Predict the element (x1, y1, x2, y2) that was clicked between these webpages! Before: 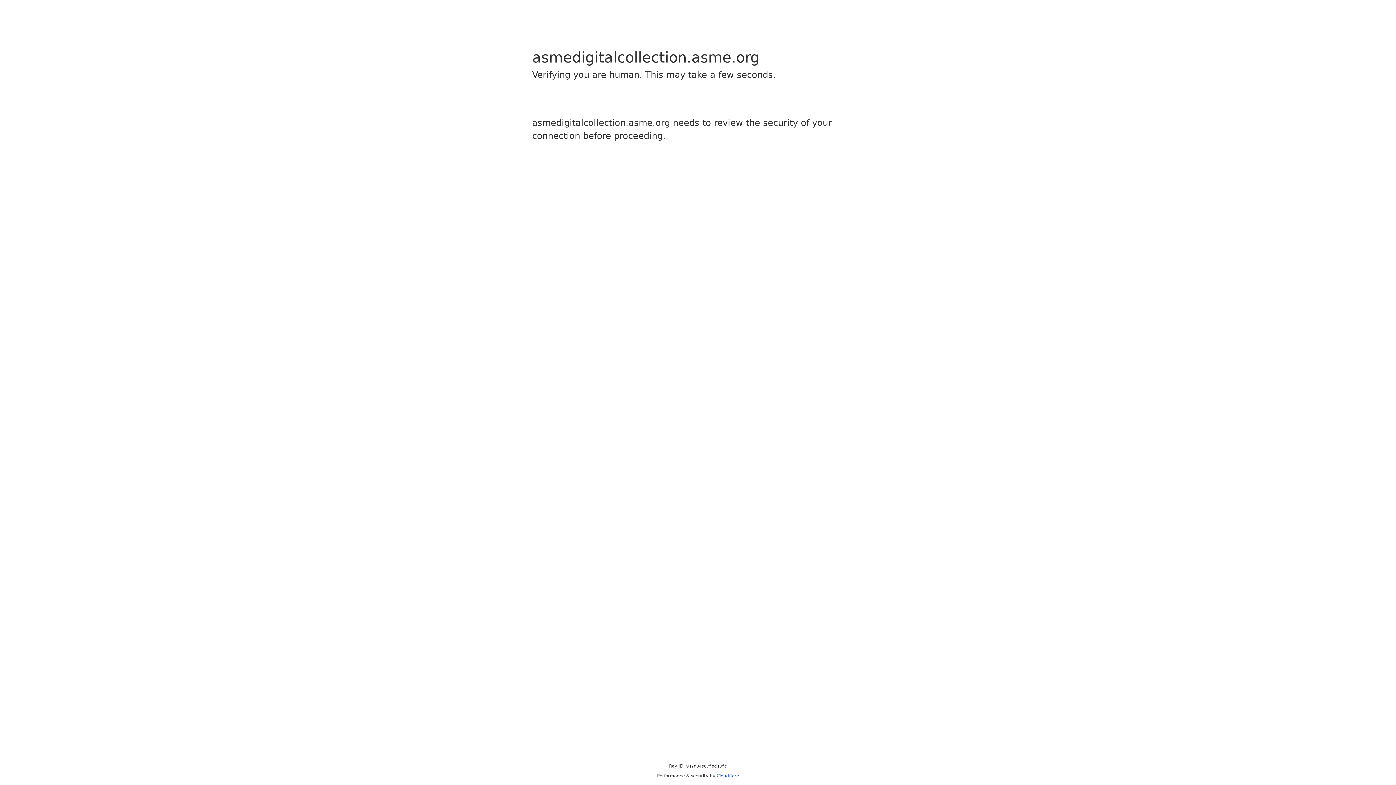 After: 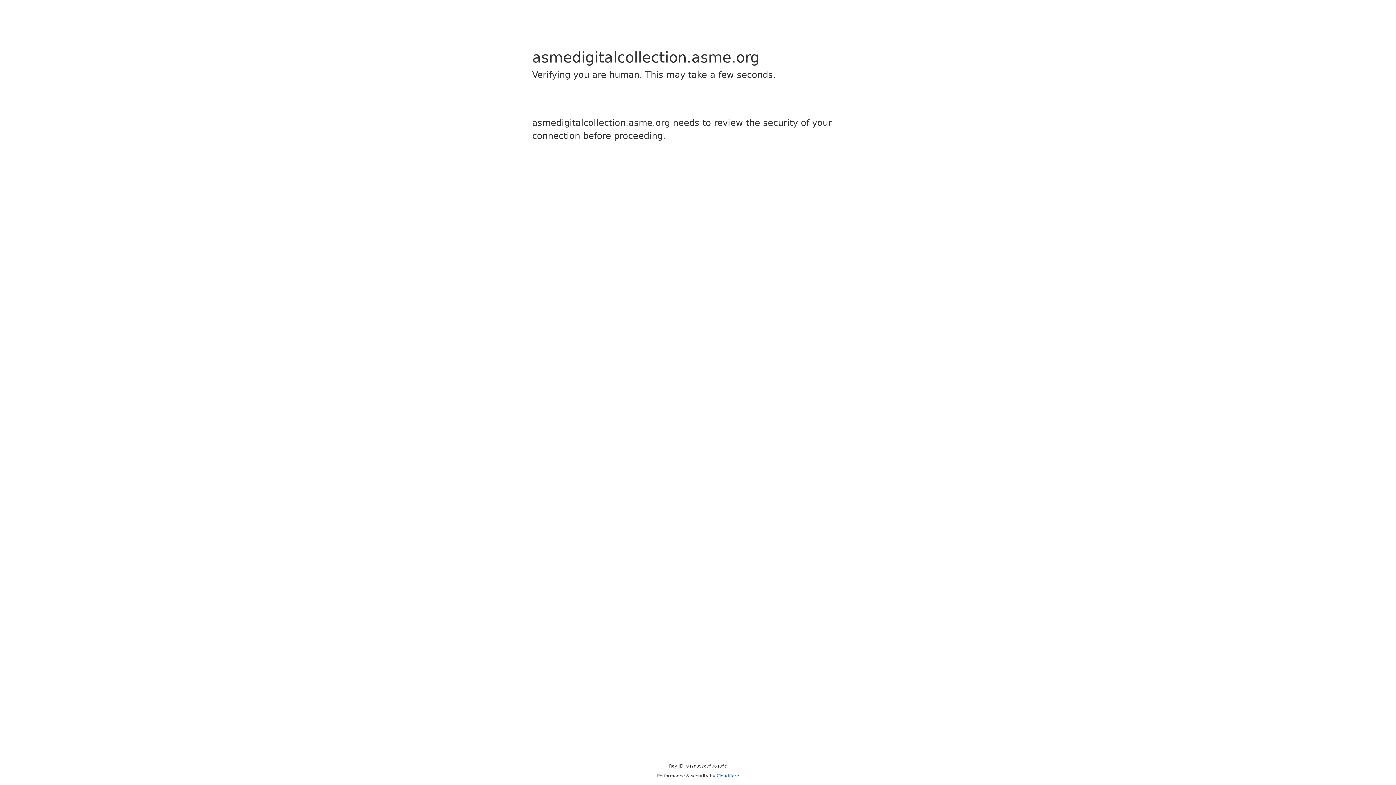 Action: bbox: (716, 773, 739, 778) label: Cloudflare